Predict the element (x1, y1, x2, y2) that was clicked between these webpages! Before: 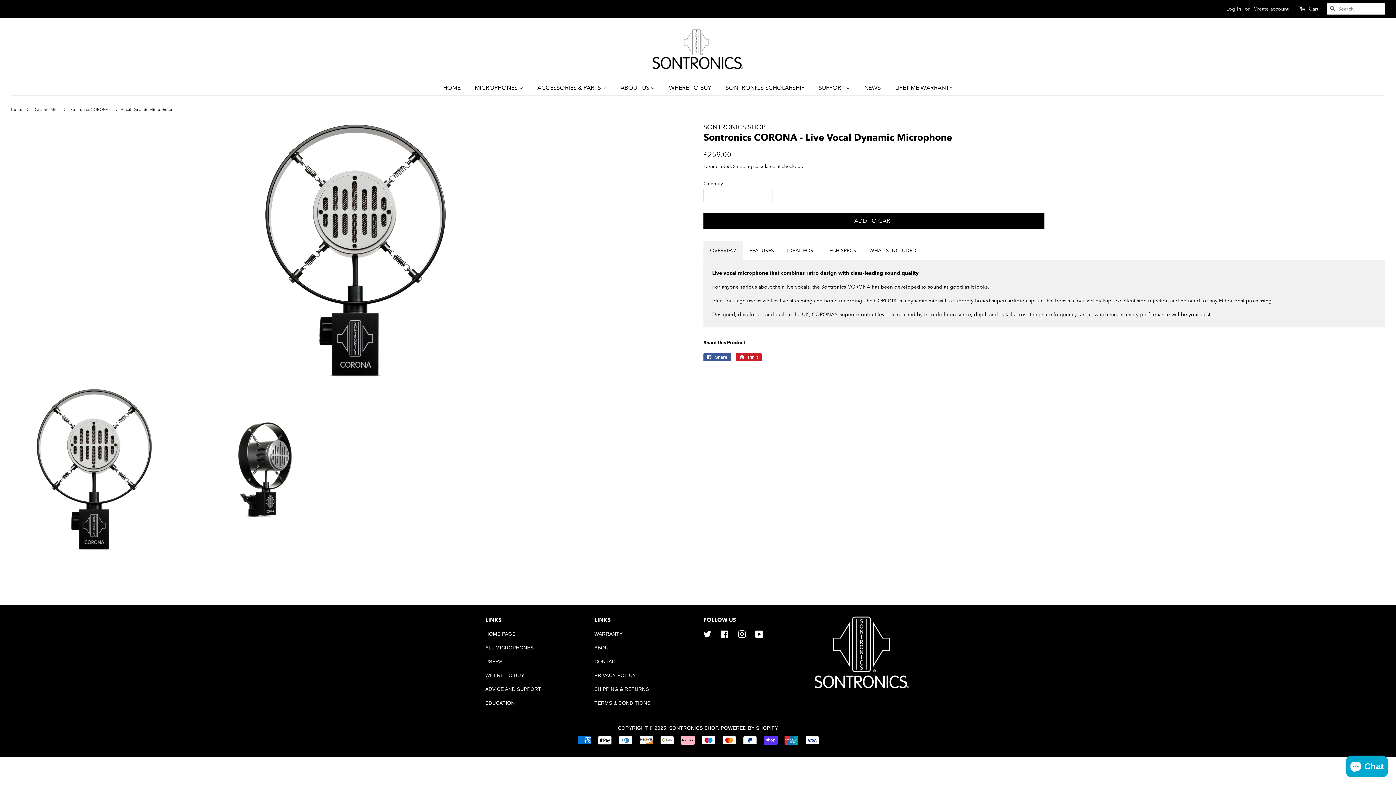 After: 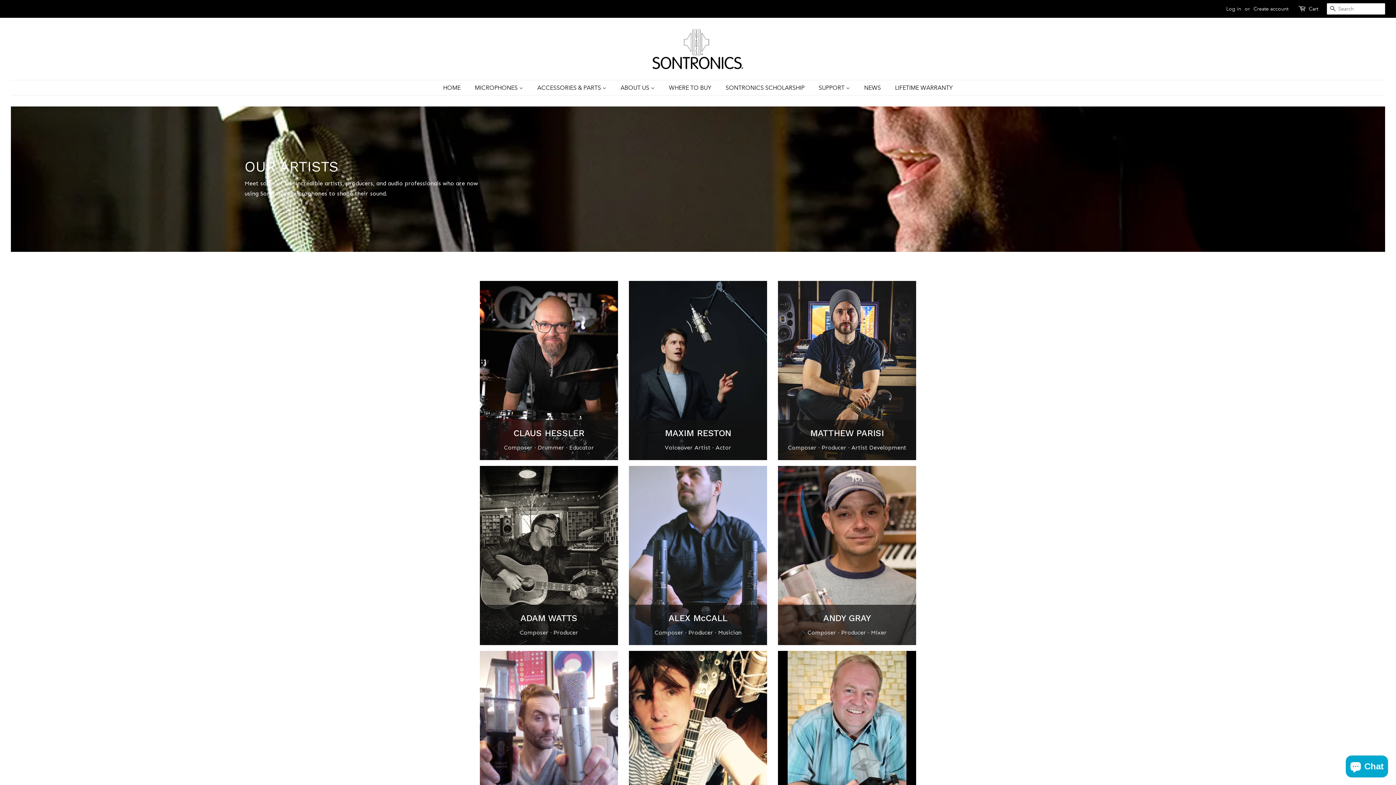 Action: label: USERS bbox: (485, 659, 502, 664)